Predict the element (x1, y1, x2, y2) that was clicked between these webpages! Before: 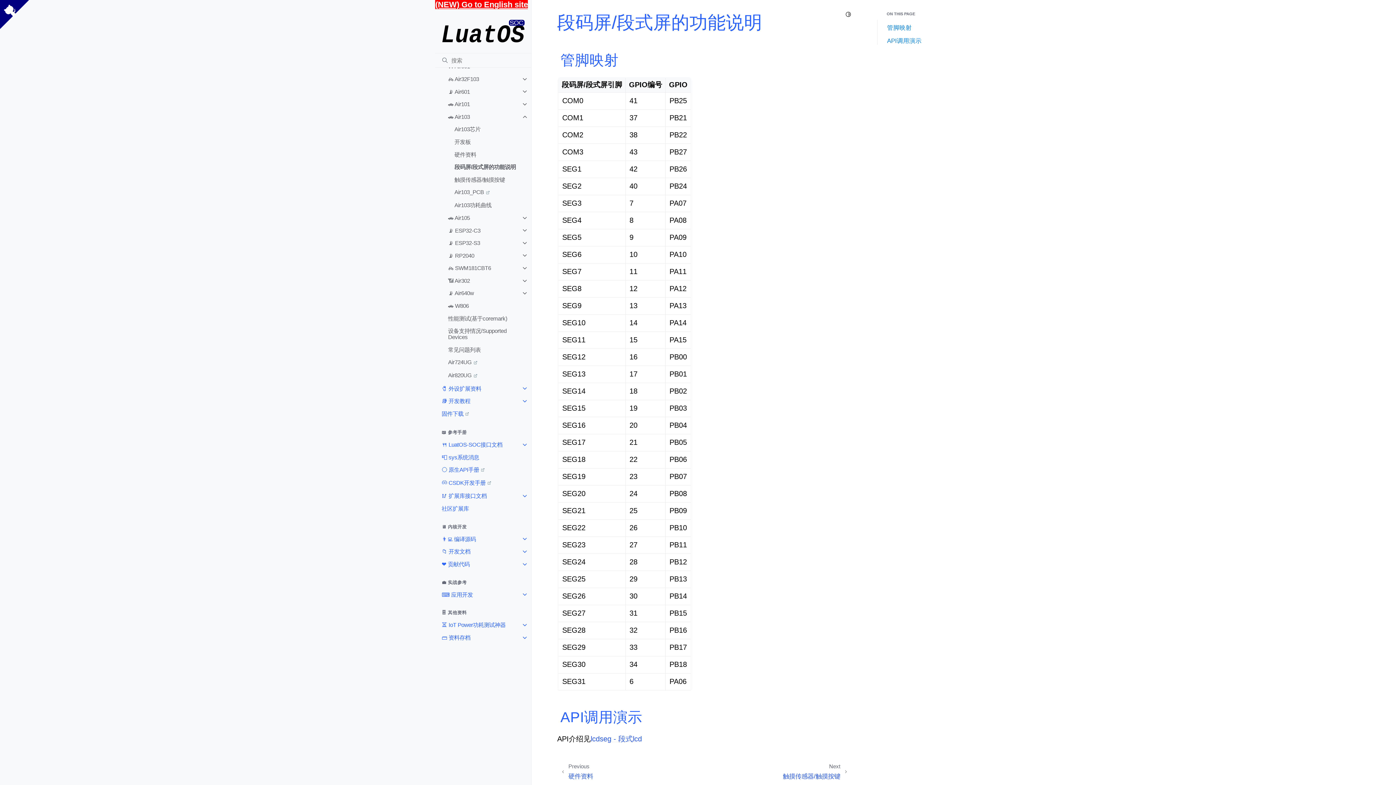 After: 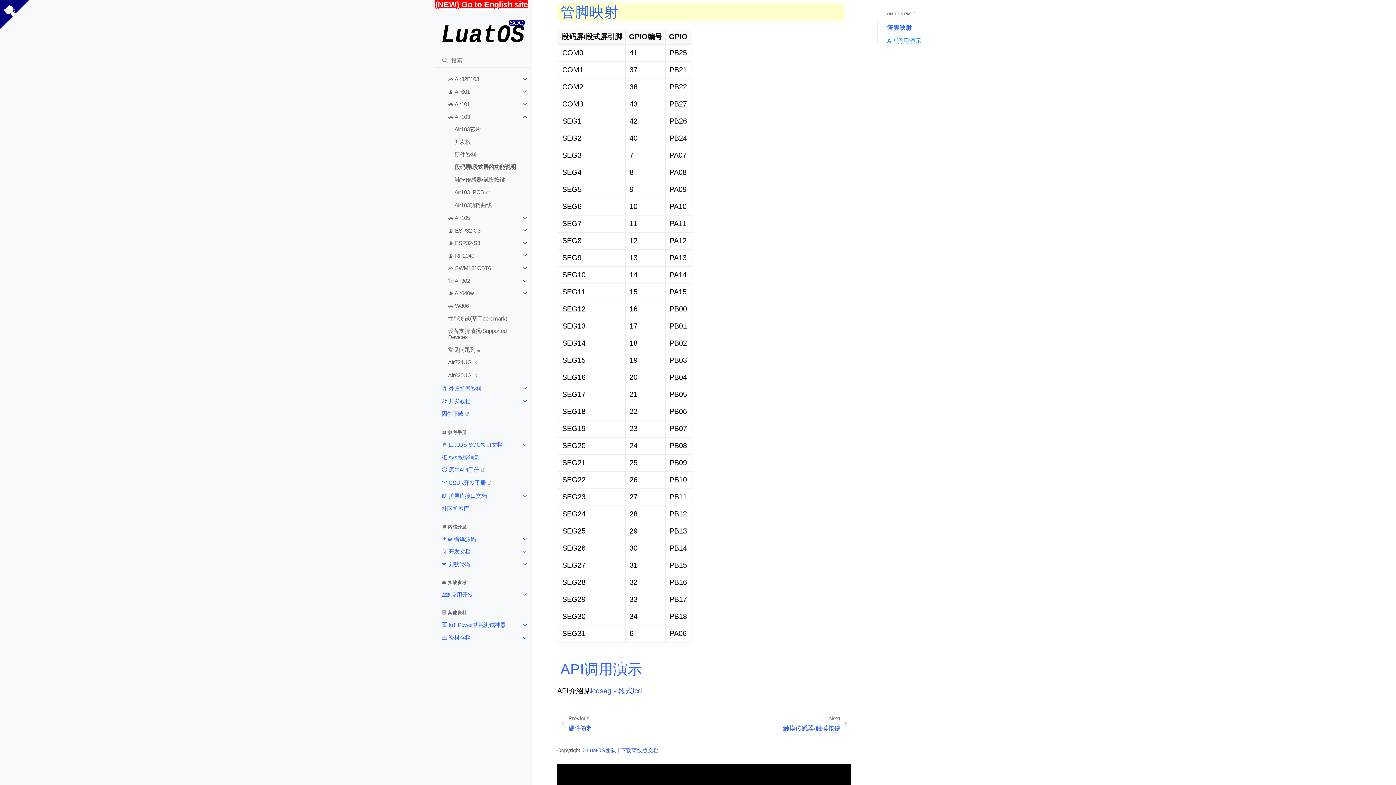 Action: label: 管脚映射 bbox: (887, 24, 912, 31)